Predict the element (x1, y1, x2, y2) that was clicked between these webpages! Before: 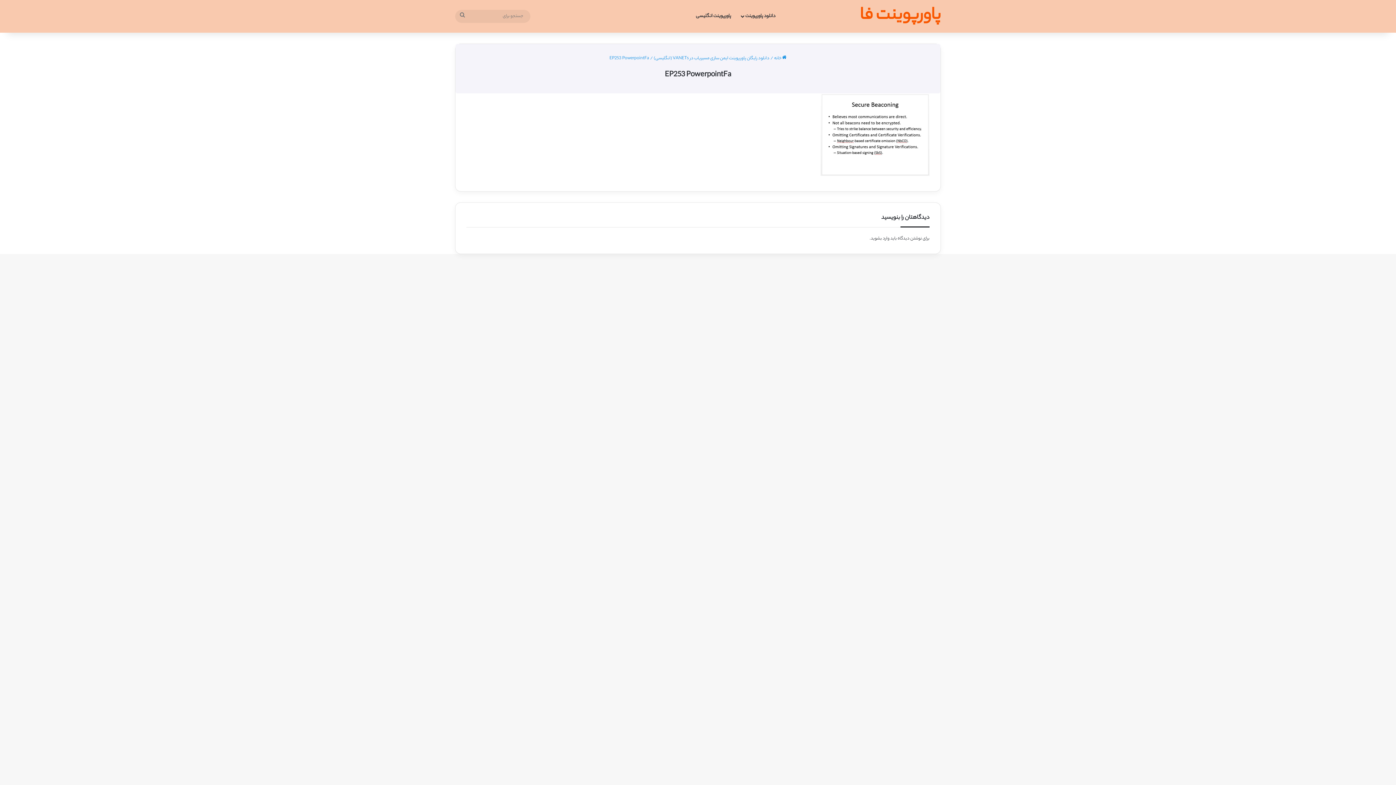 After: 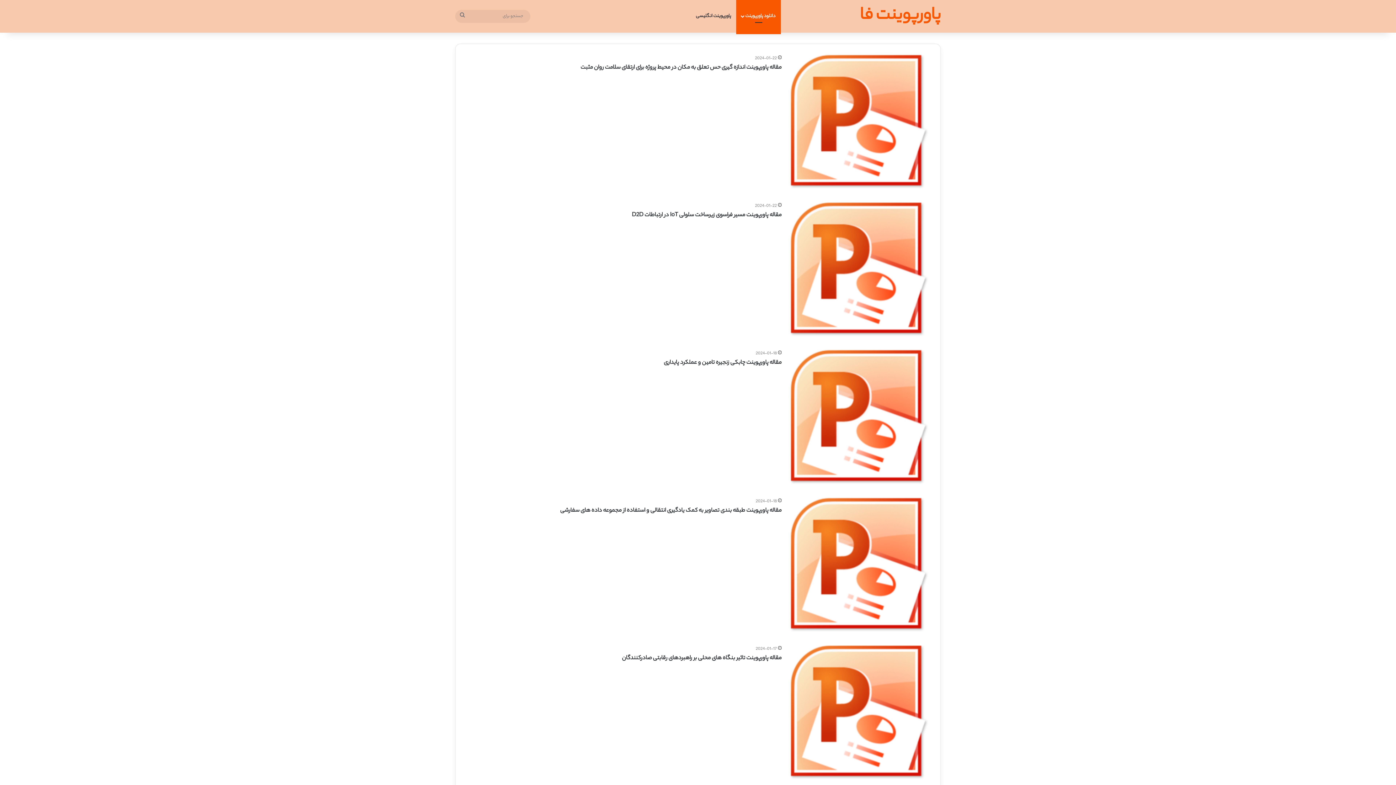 Action: label: پاورپوینت فا bbox: (860, 7, 941, 25)